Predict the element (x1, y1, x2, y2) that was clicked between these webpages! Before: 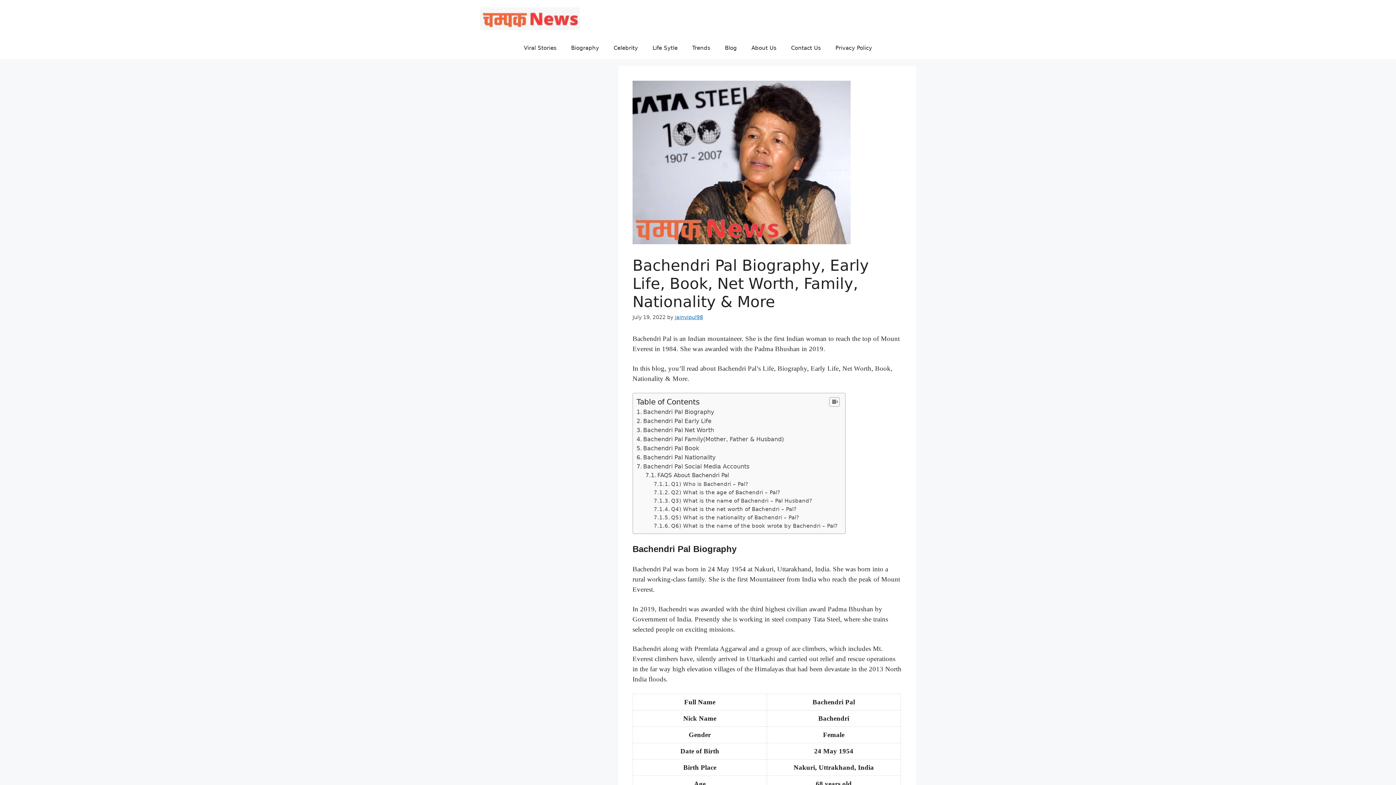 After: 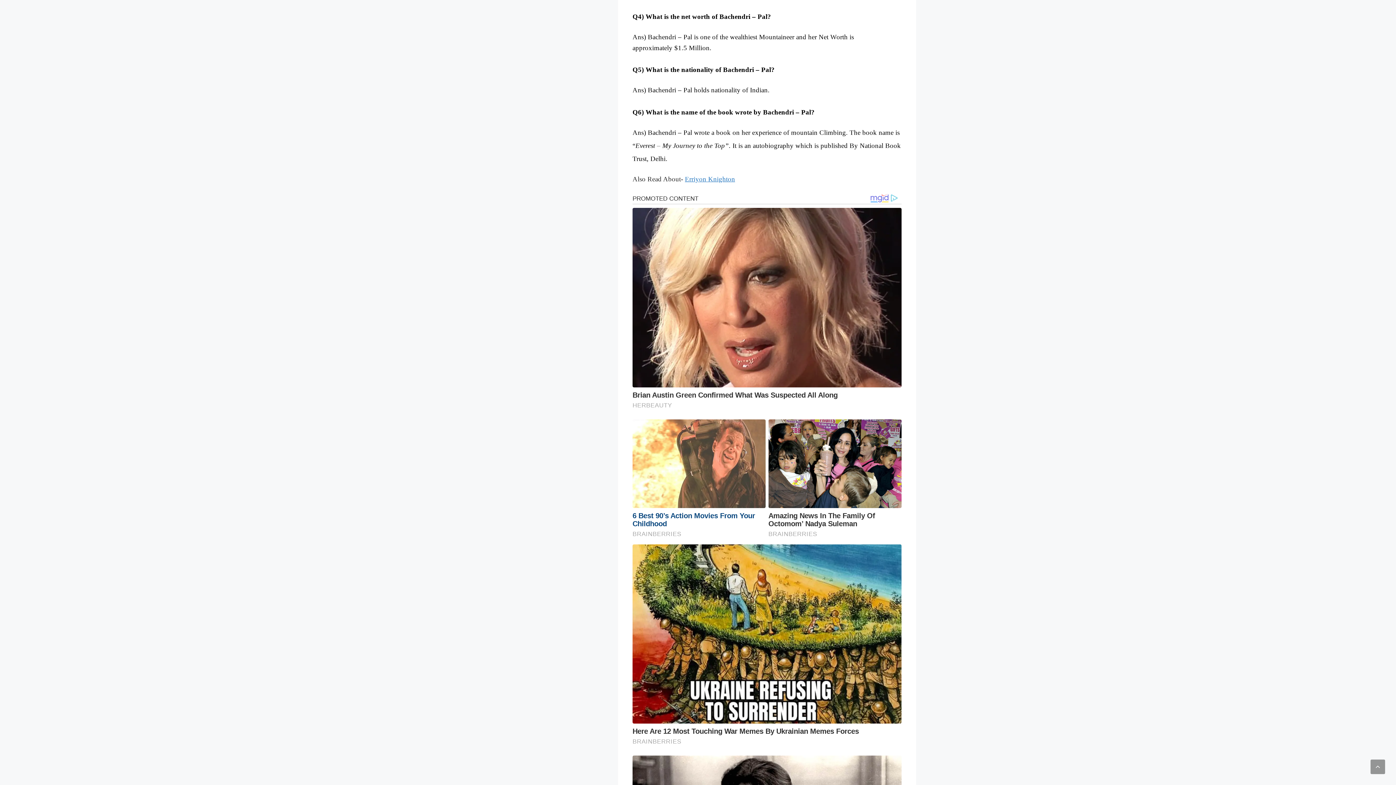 Action: bbox: (671, 506, 796, 512) label: Q4) What is the net worth of Bachendri – Pal?